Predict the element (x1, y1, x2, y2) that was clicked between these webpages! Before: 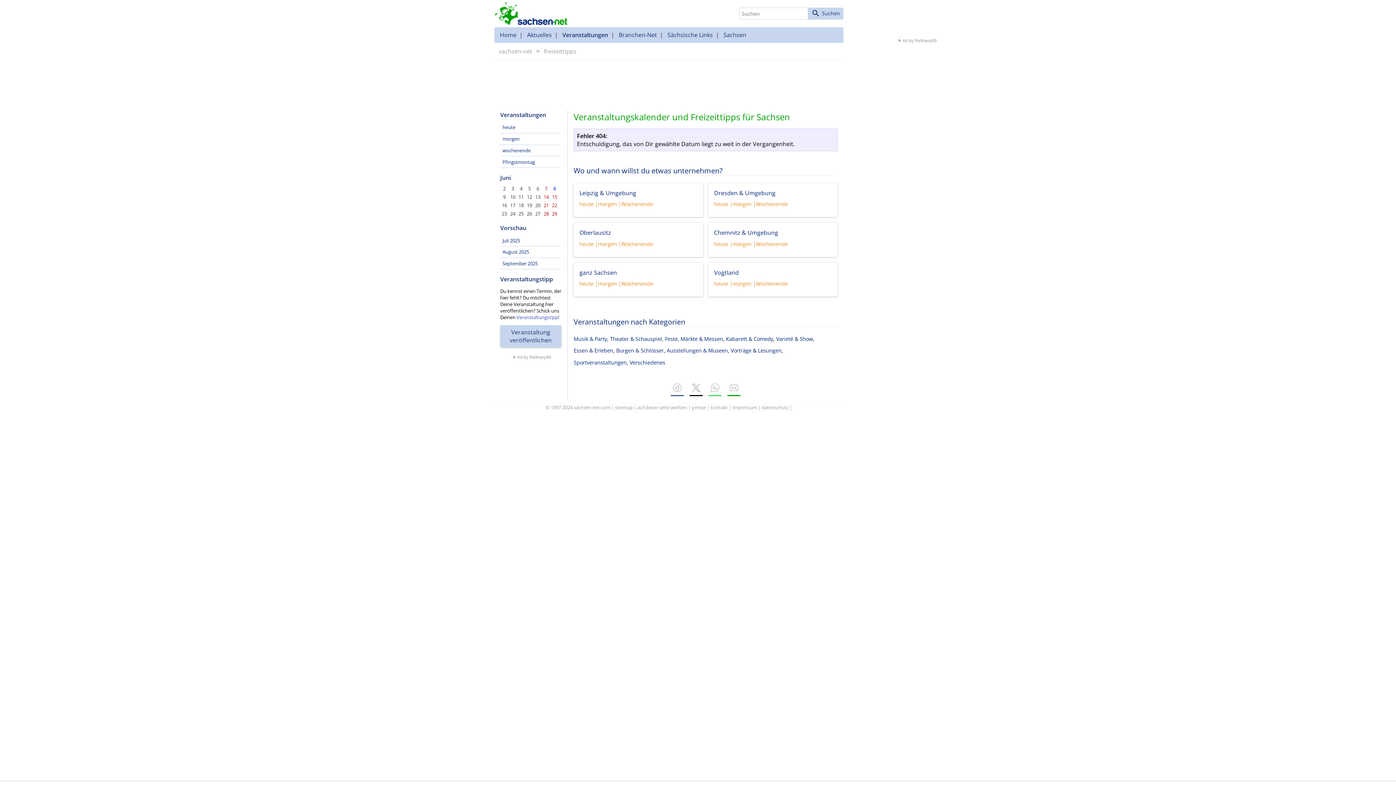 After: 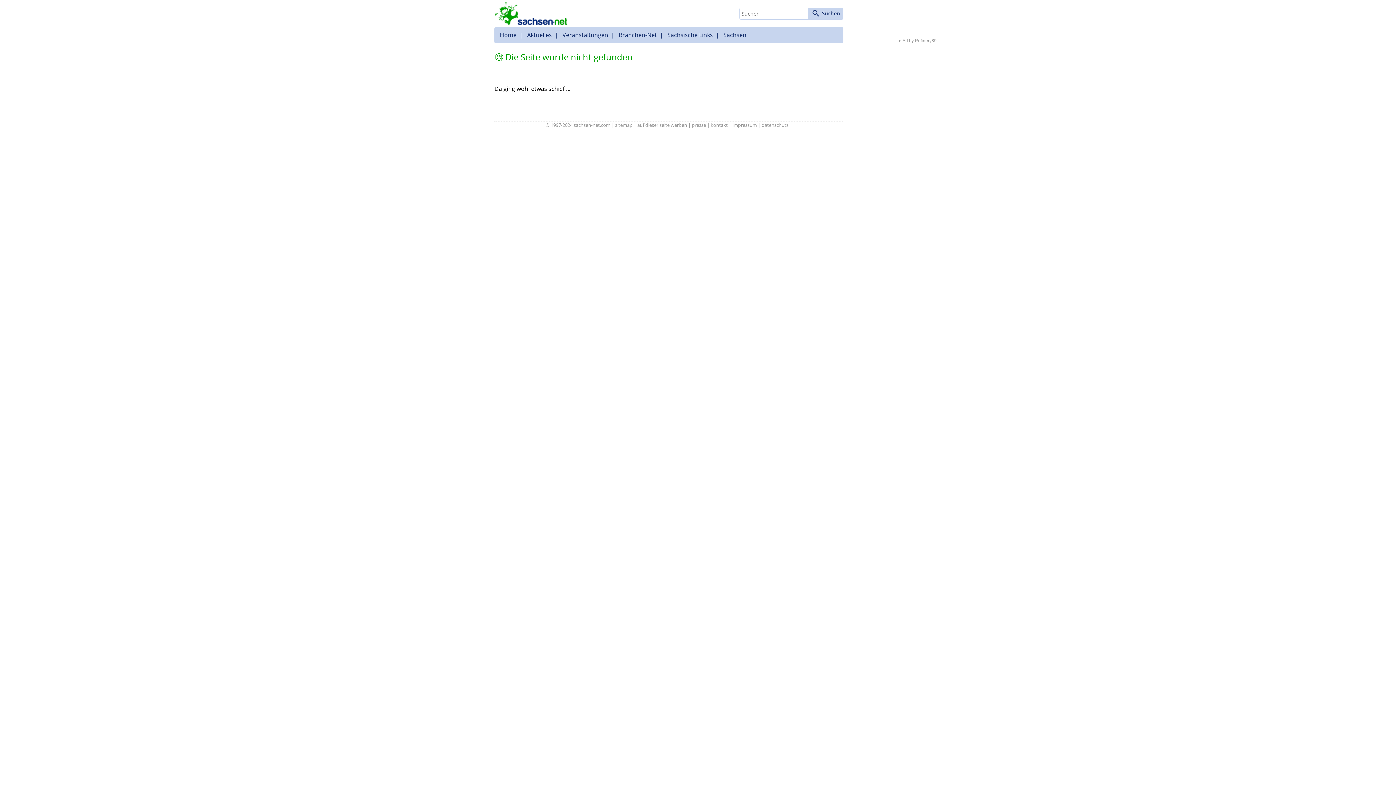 Action: label: wochenende bbox: (502, 147, 530, 153)